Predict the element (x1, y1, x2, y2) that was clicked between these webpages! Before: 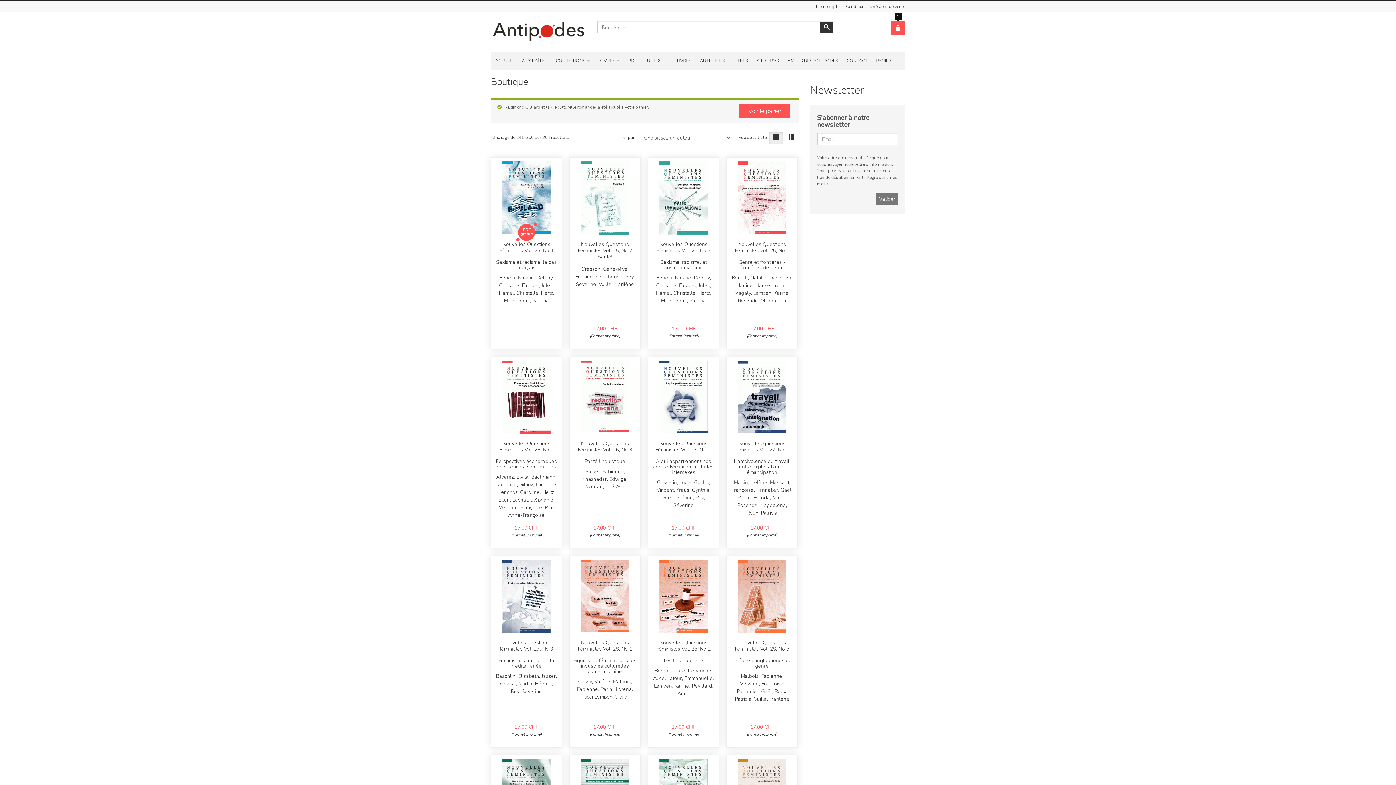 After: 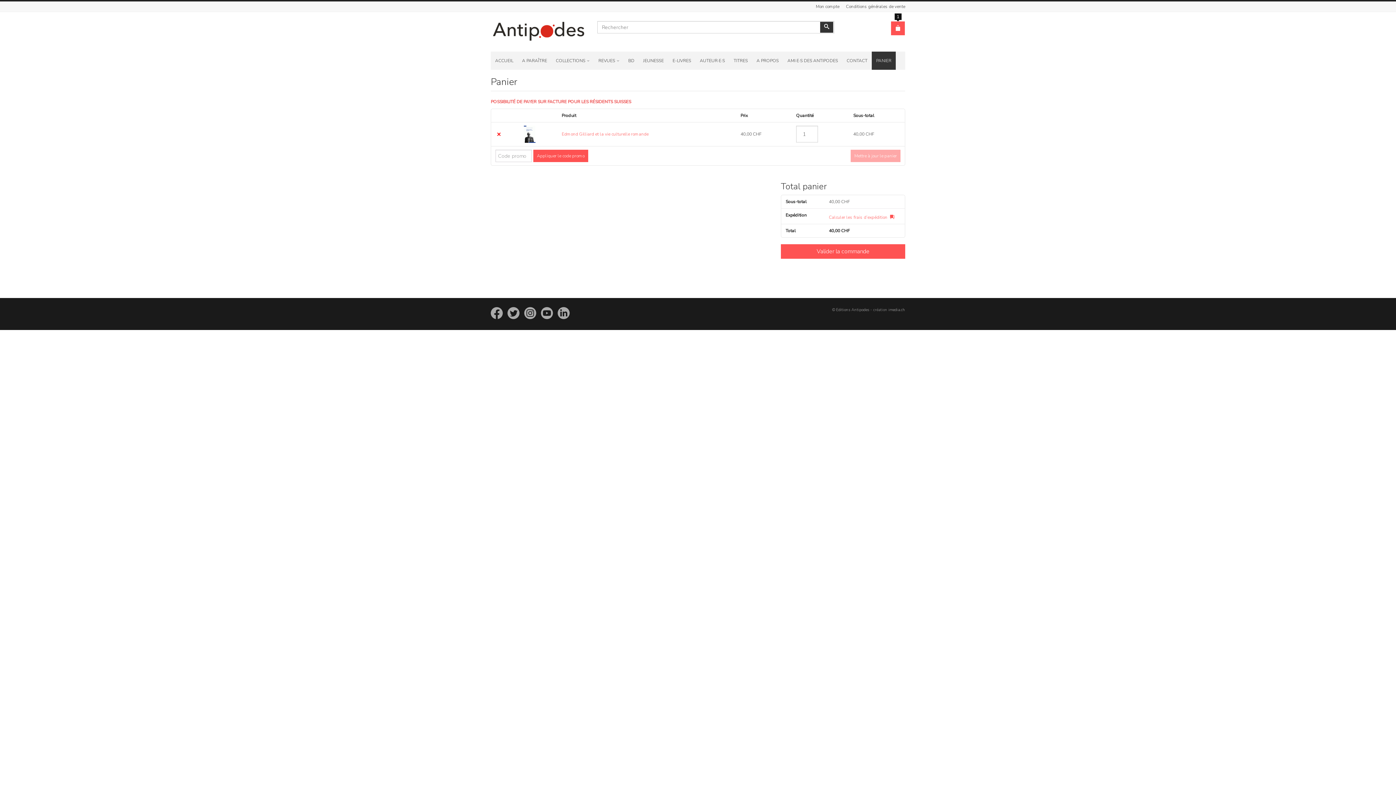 Action: bbox: (739, 104, 790, 118) label: Voir le panier